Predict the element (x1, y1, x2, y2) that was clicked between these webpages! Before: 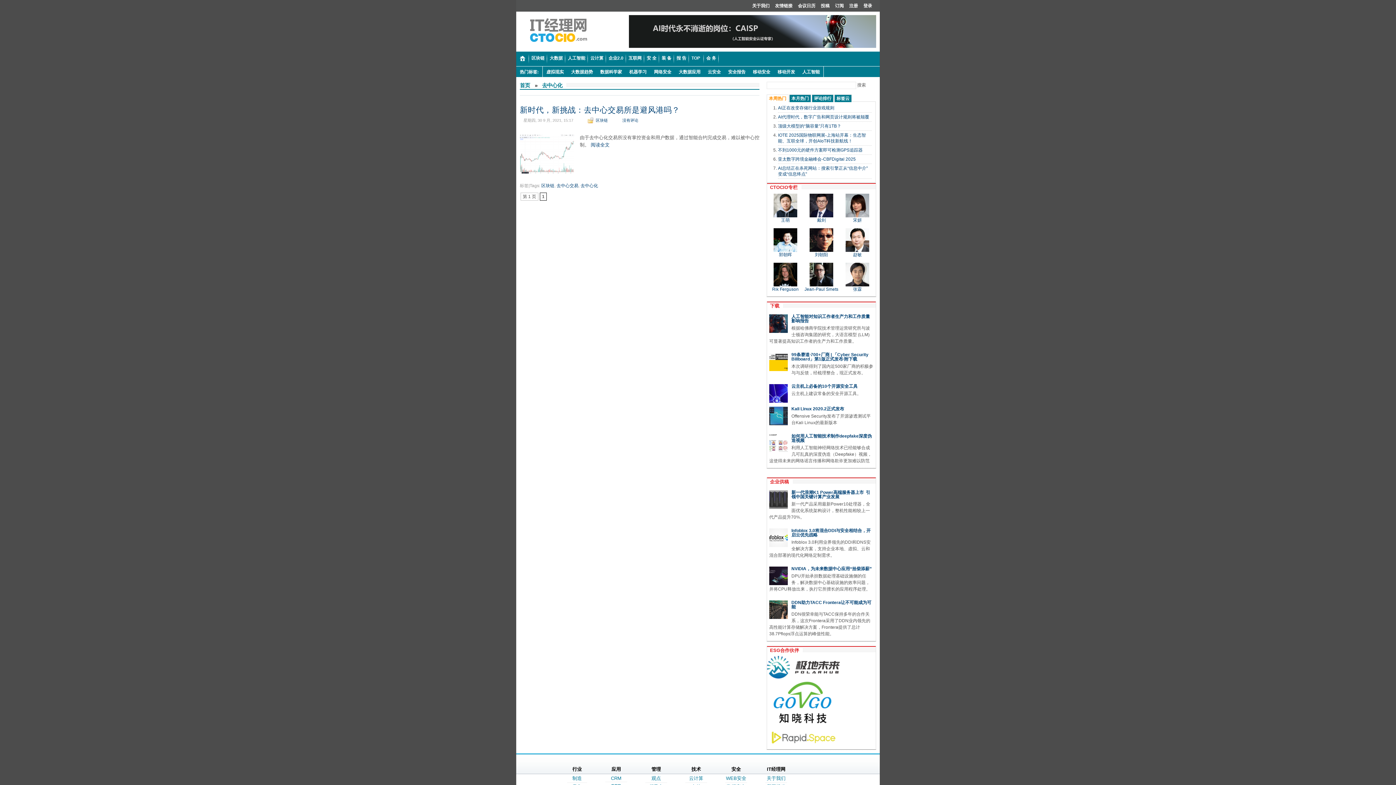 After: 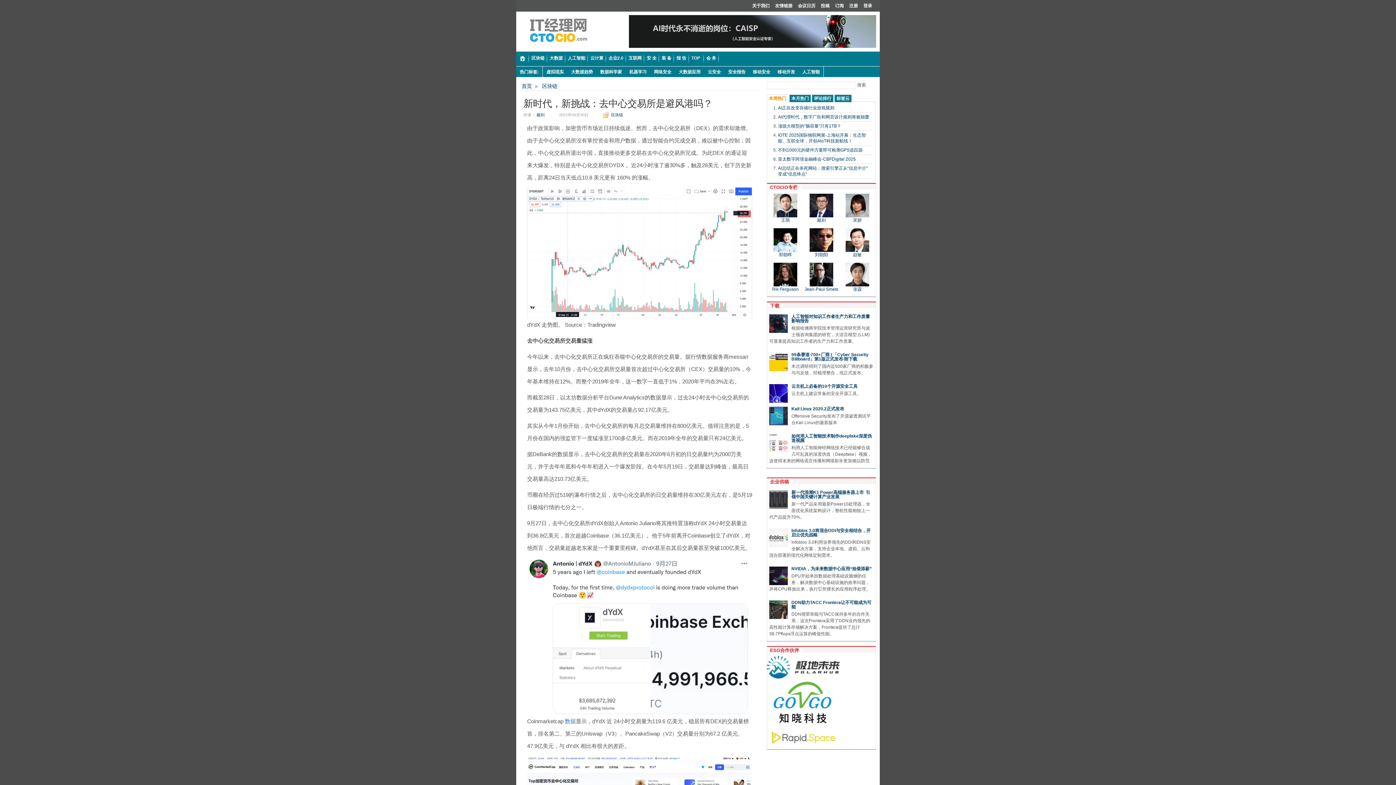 Action: label: 新时代，新挑战：去中心交易所是避风港吗？ bbox: (520, 105, 680, 114)